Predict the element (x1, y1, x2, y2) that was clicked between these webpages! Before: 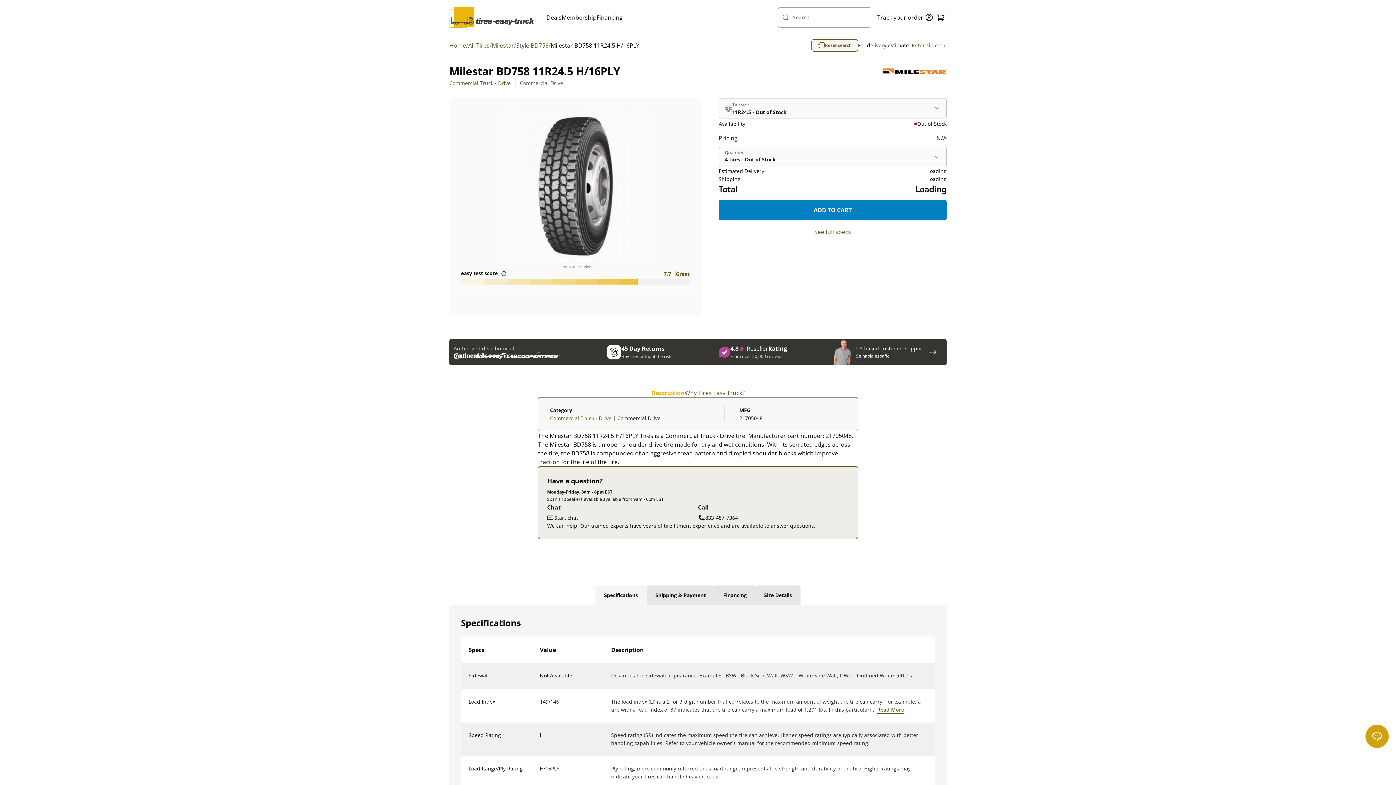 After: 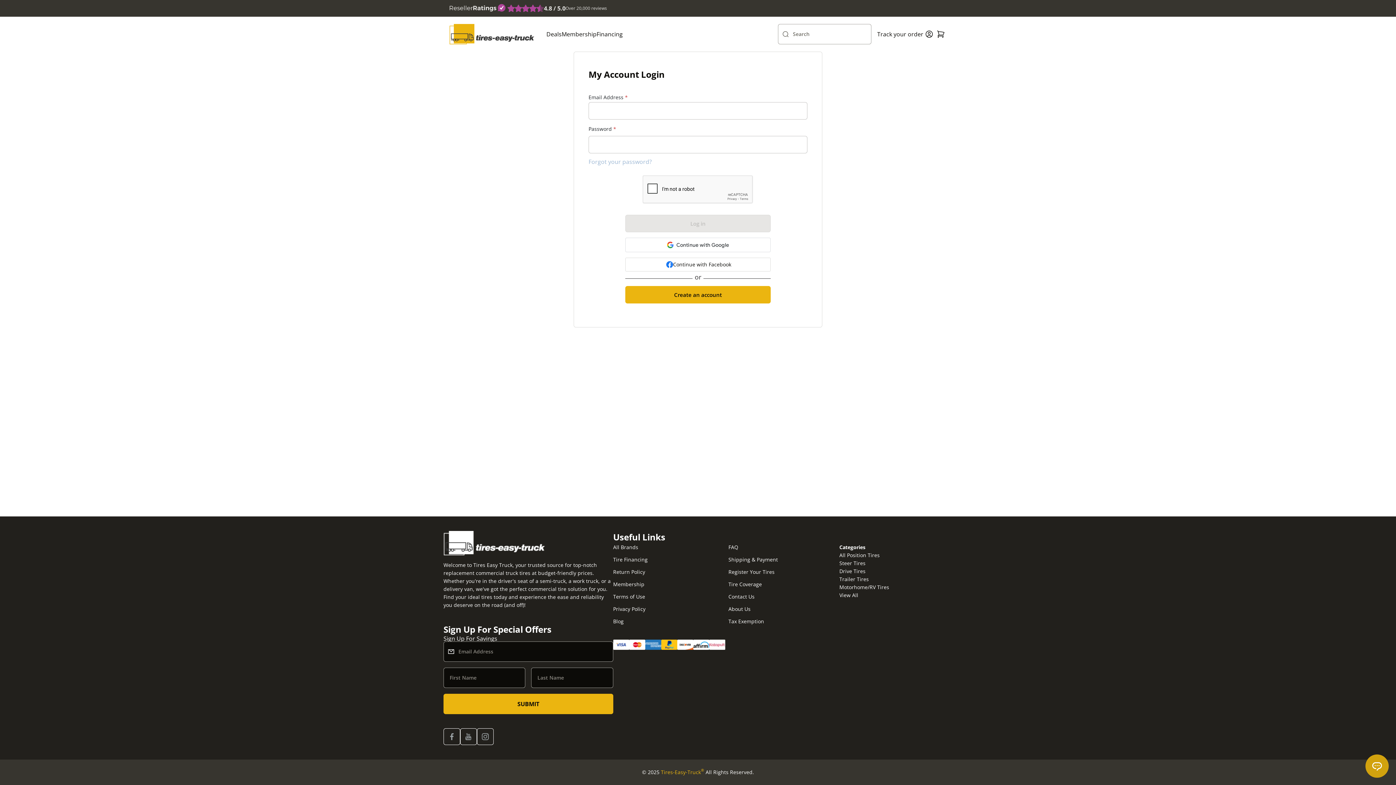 Action: bbox: (923, 11, 935, 23)